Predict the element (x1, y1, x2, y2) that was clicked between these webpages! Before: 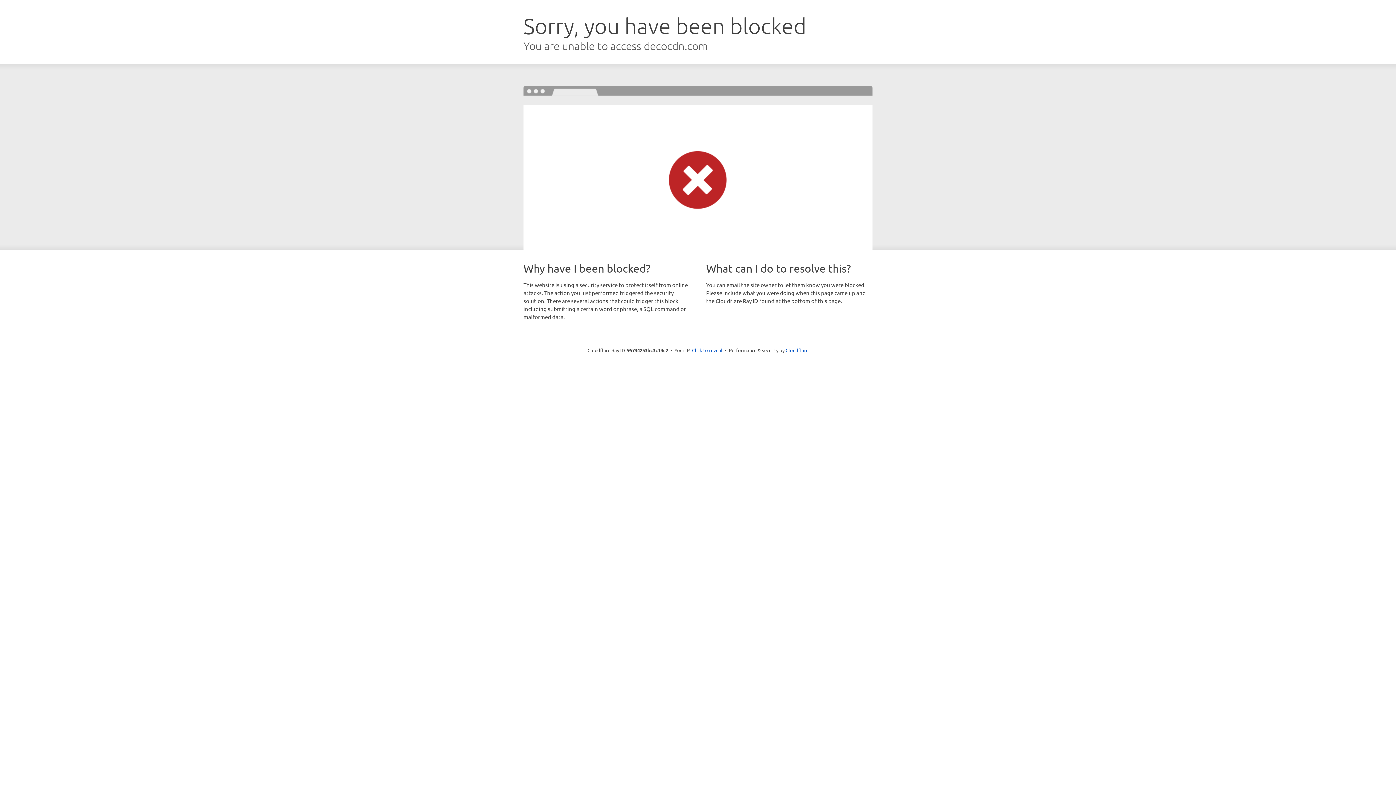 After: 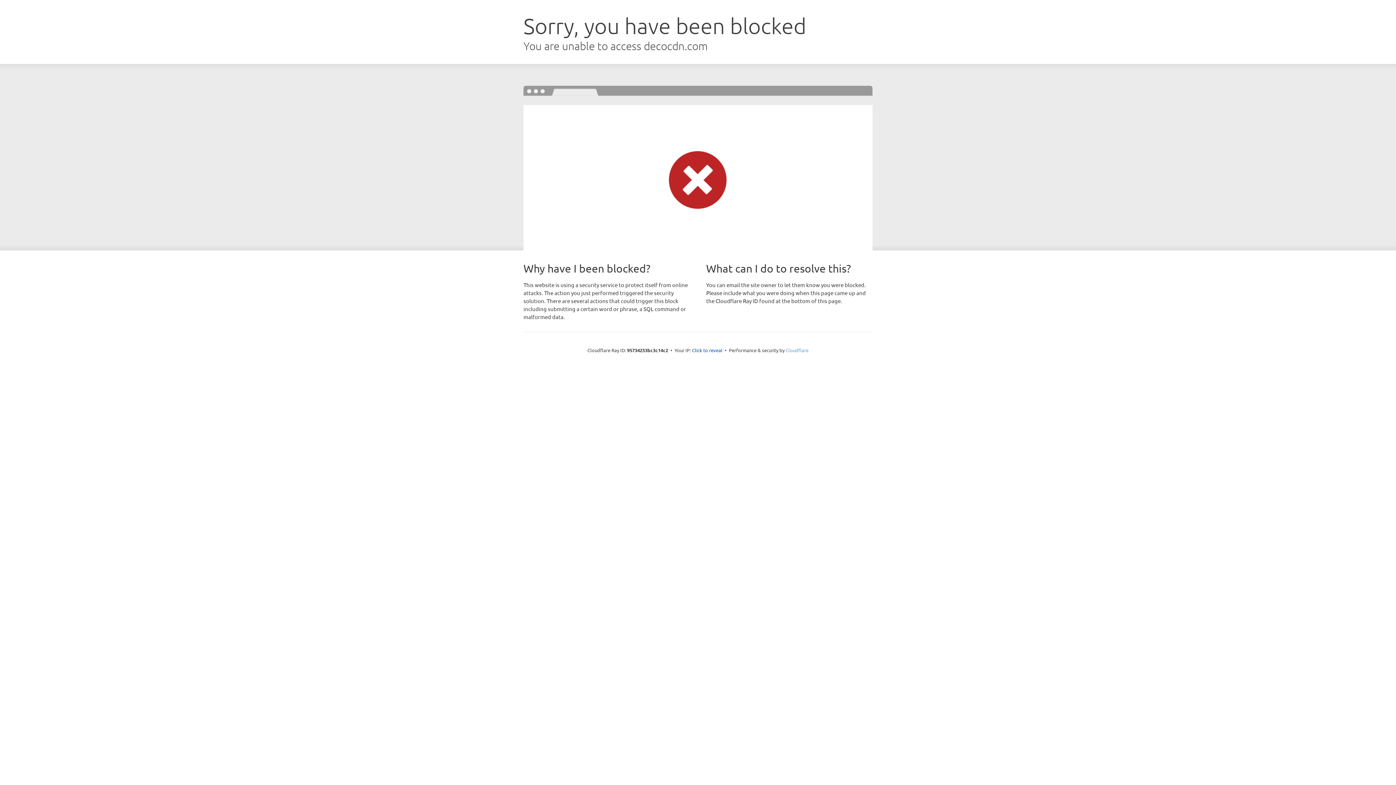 Action: bbox: (785, 347, 808, 353) label: Cloudflare